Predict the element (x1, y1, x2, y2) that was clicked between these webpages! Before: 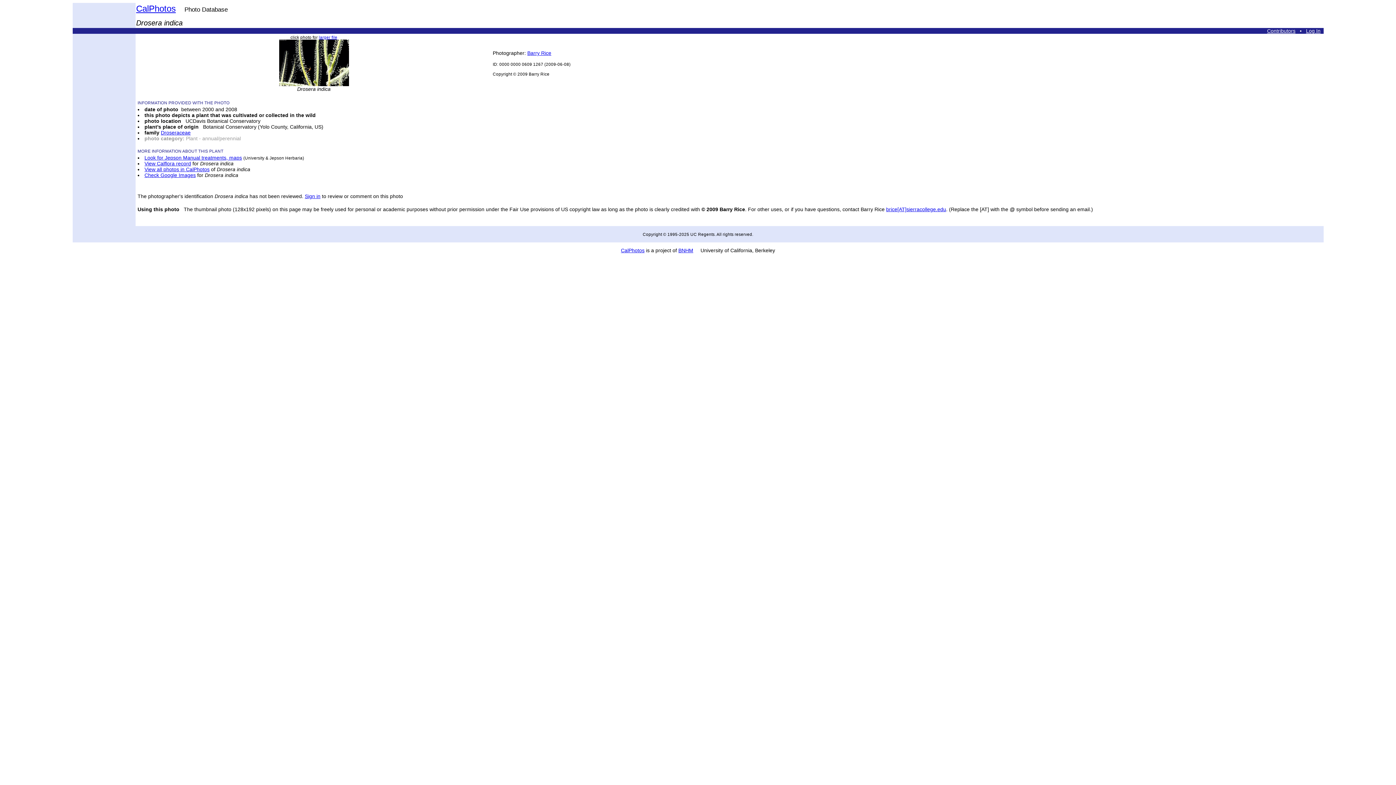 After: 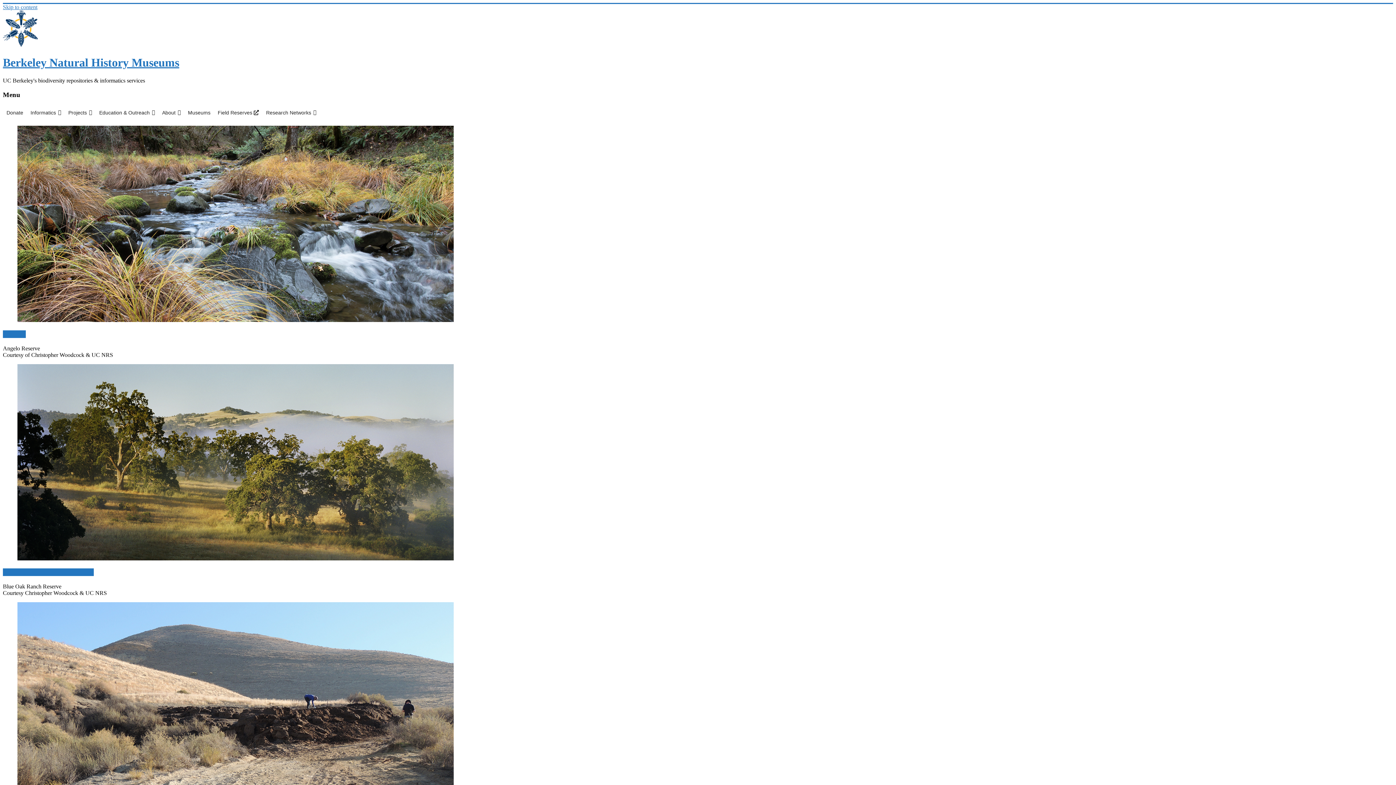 Action: bbox: (678, 247, 693, 253) label: BNHM